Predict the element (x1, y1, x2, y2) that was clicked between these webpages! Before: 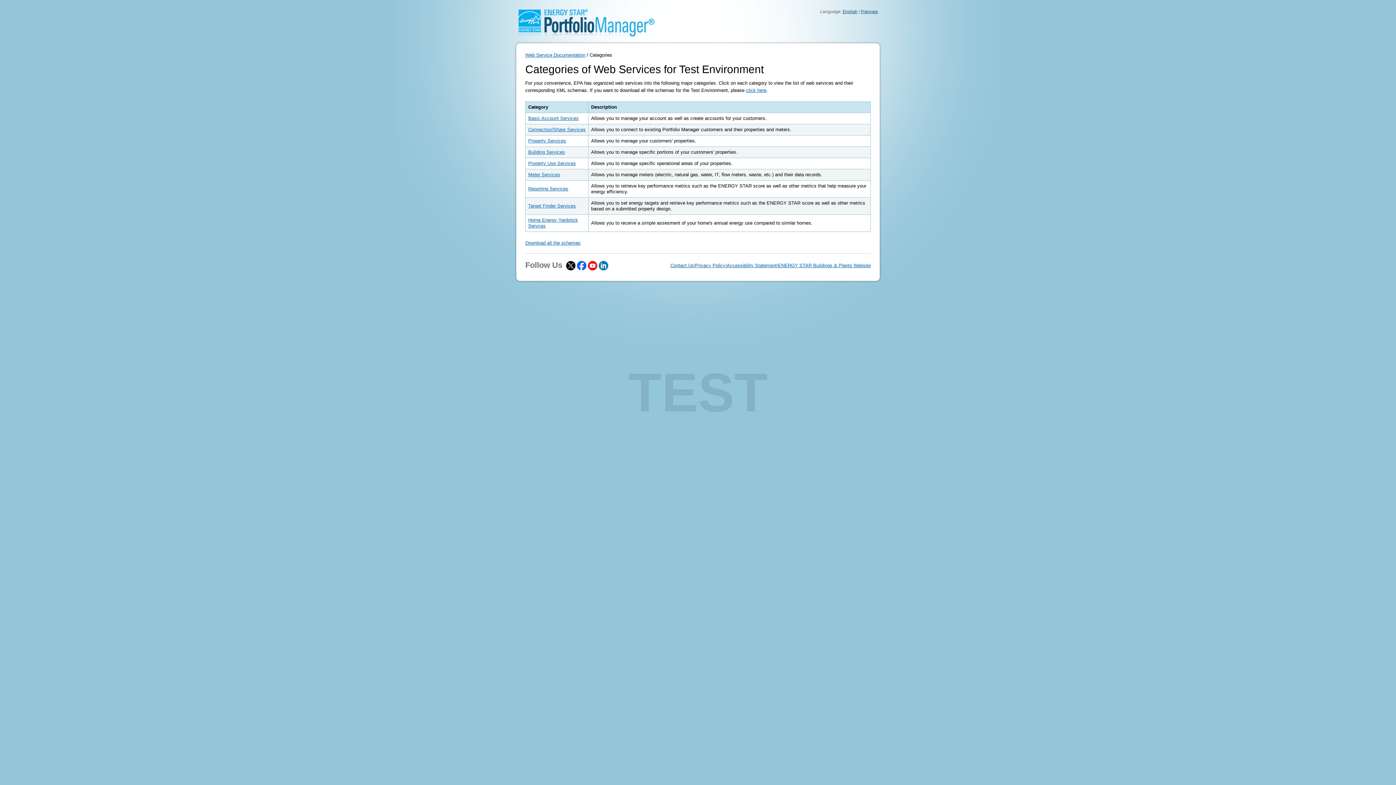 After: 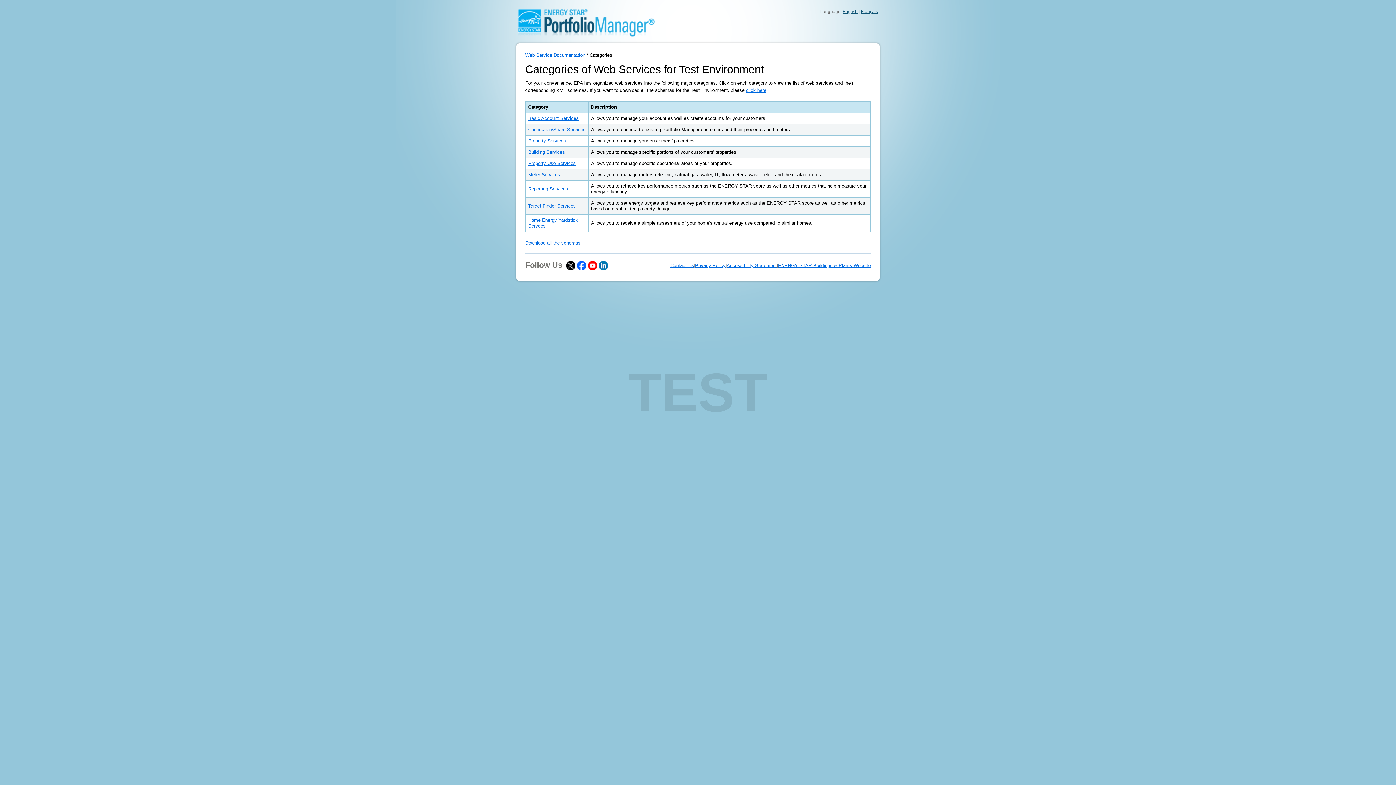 Action: bbox: (746, 87, 766, 93) label: click here